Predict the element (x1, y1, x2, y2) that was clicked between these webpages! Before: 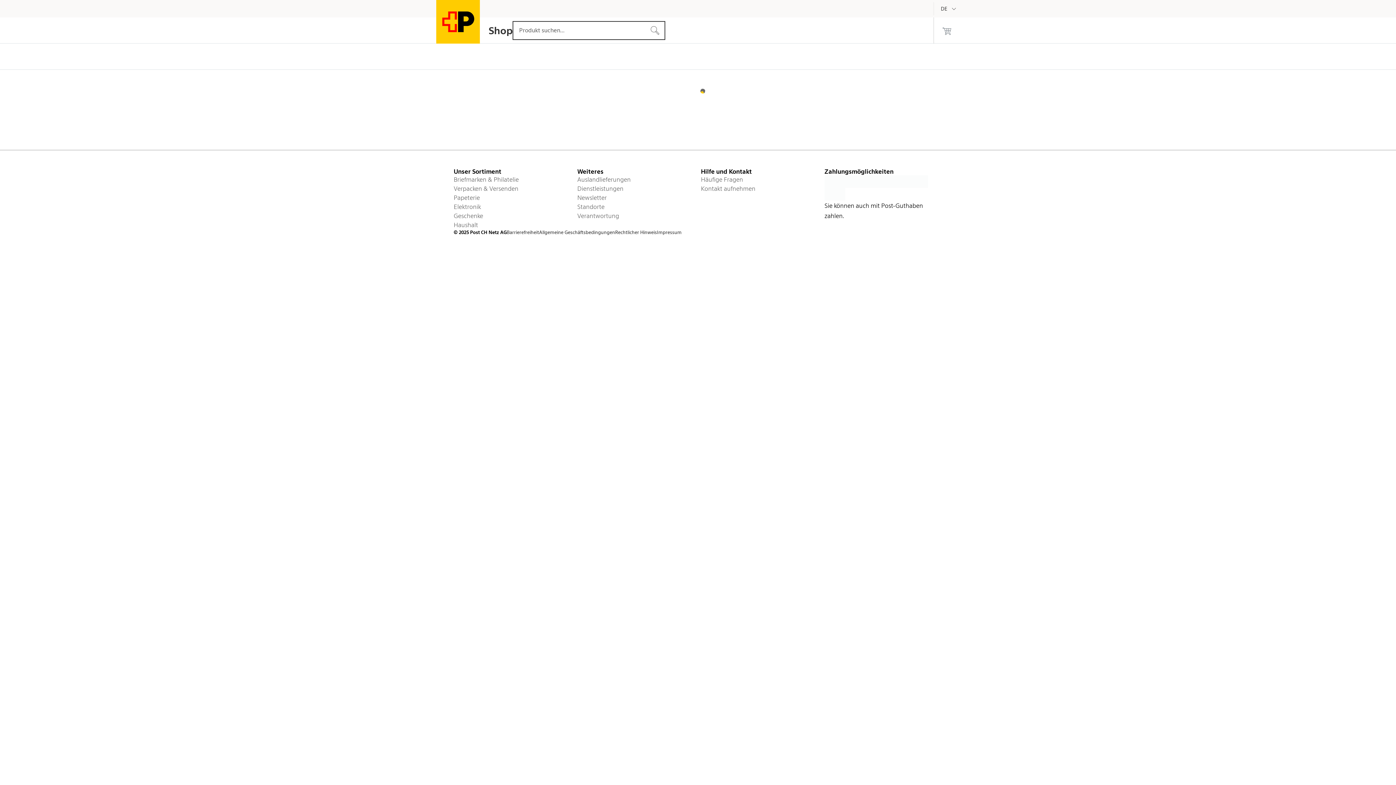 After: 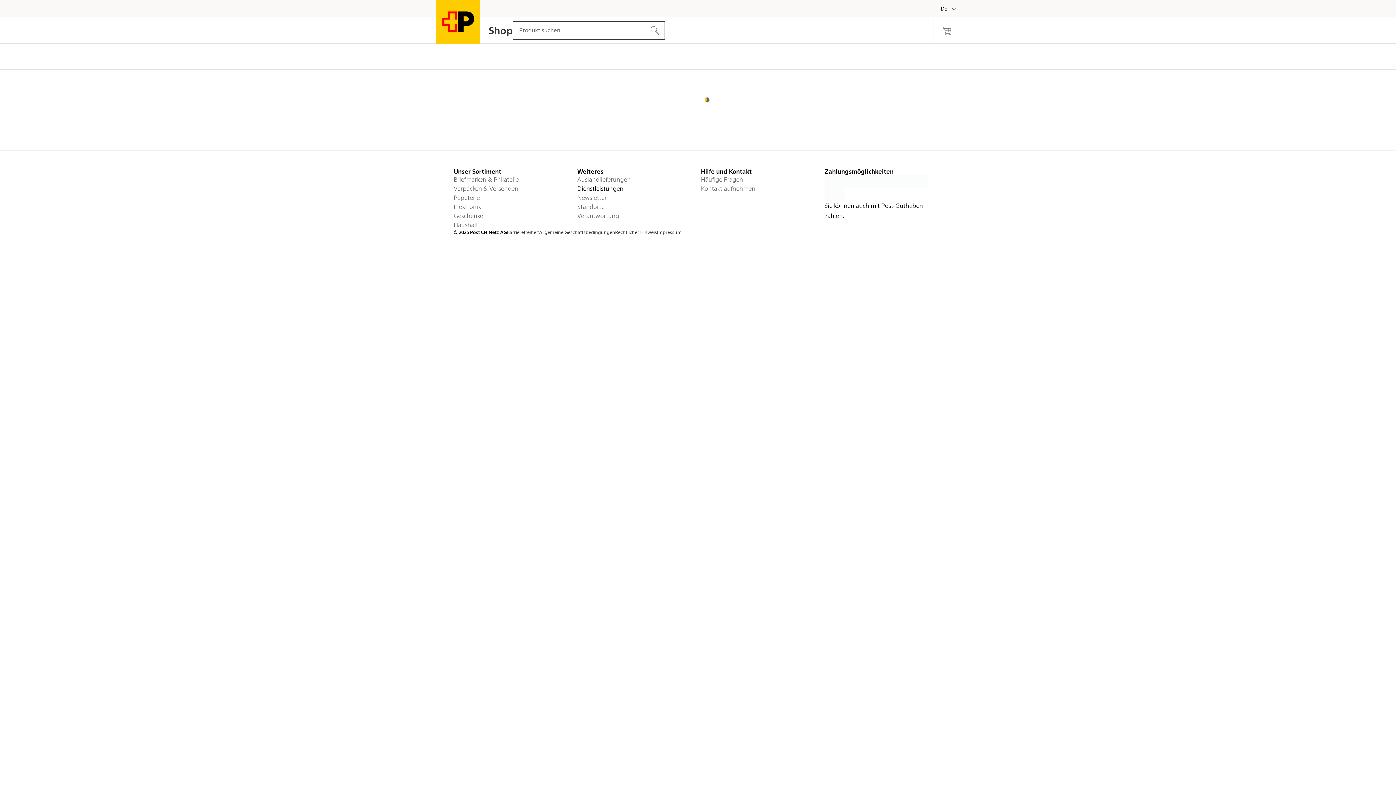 Action: label: Dienstleistungen bbox: (577, 184, 695, 193)